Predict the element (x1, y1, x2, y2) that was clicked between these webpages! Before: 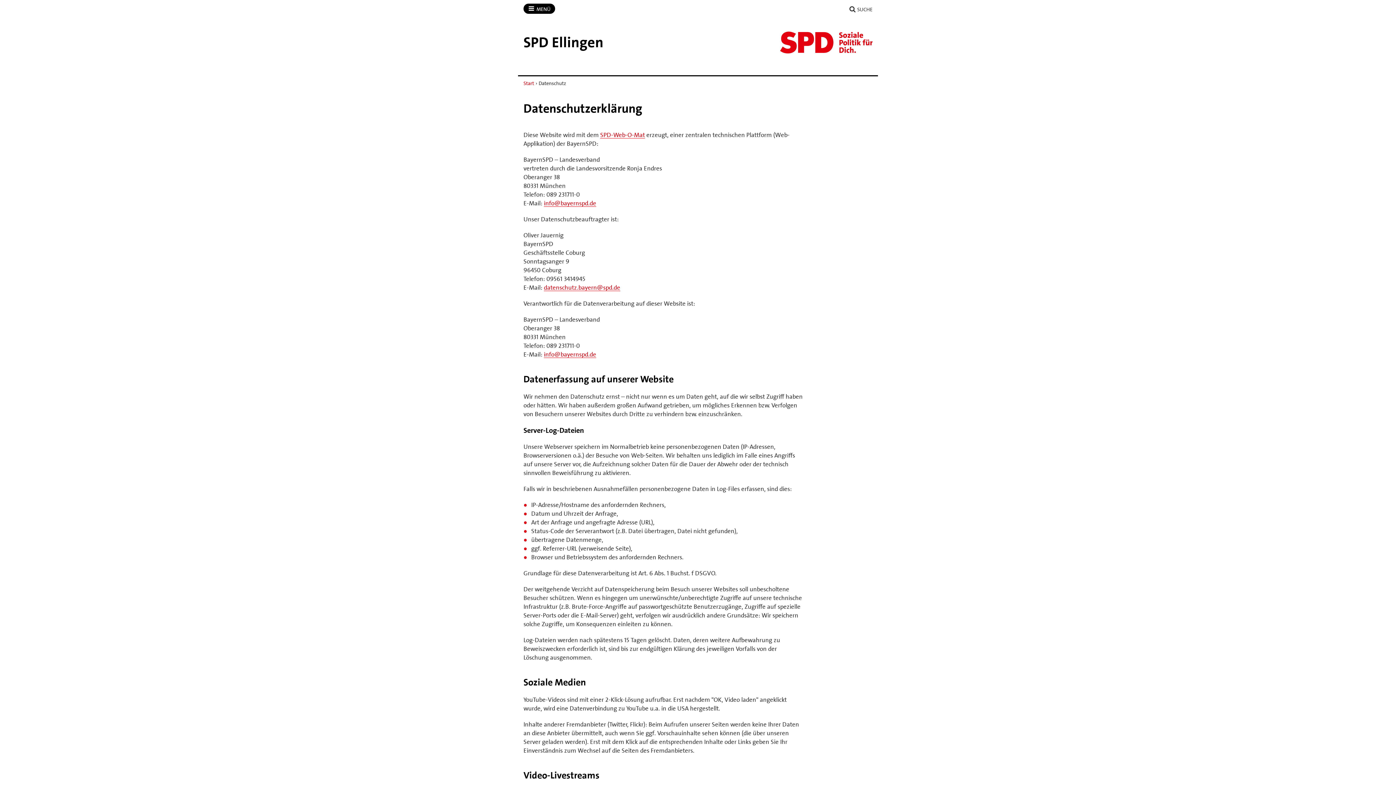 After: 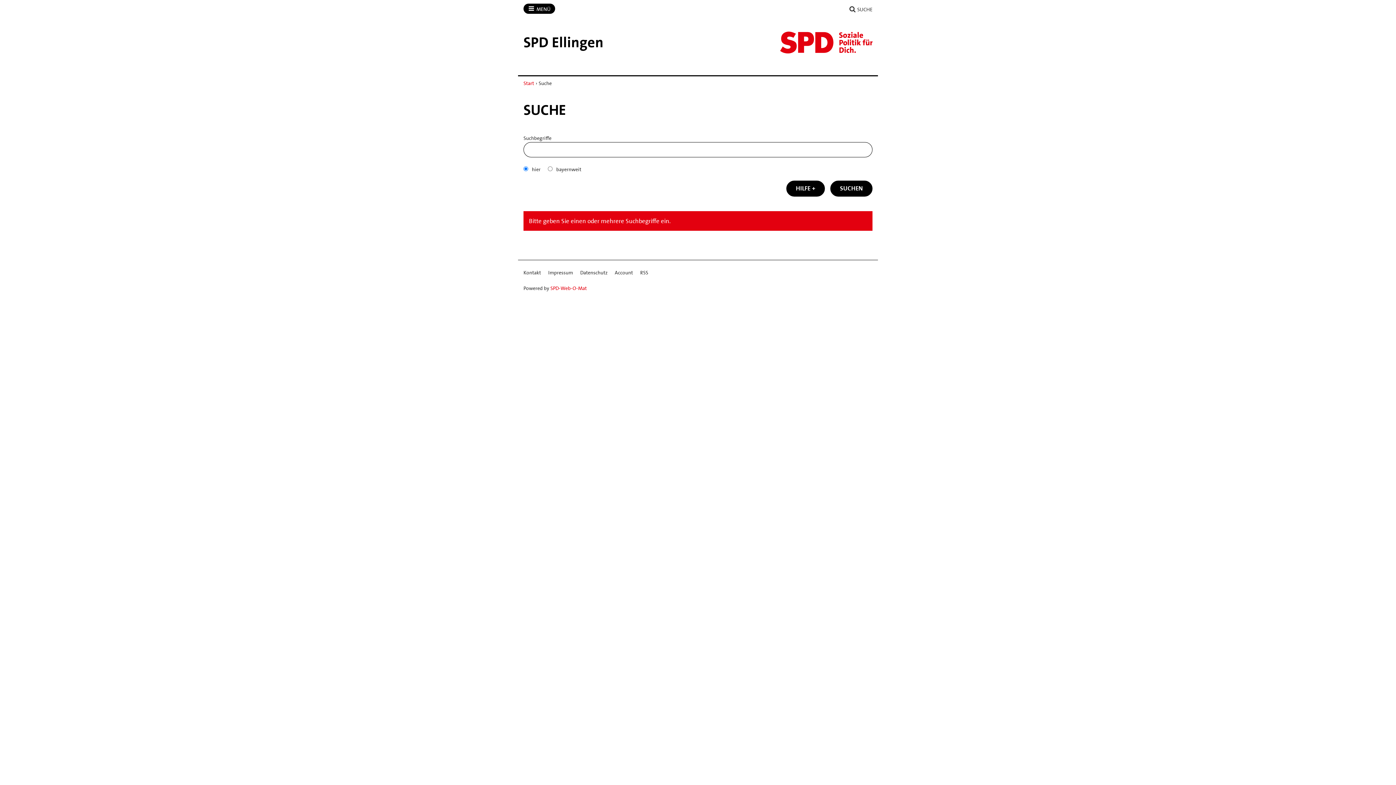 Action: label:  SUCHE bbox: (849, 3, 872, 14)